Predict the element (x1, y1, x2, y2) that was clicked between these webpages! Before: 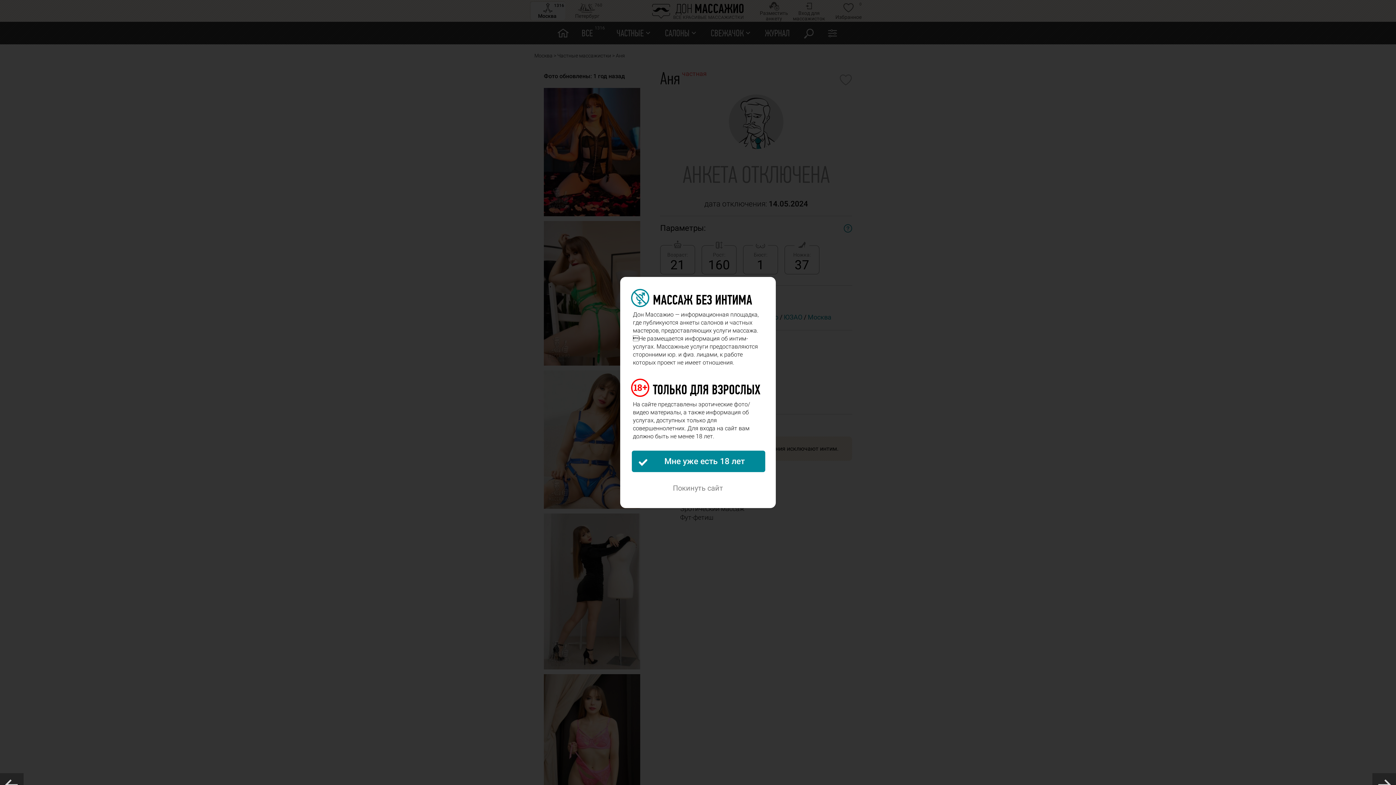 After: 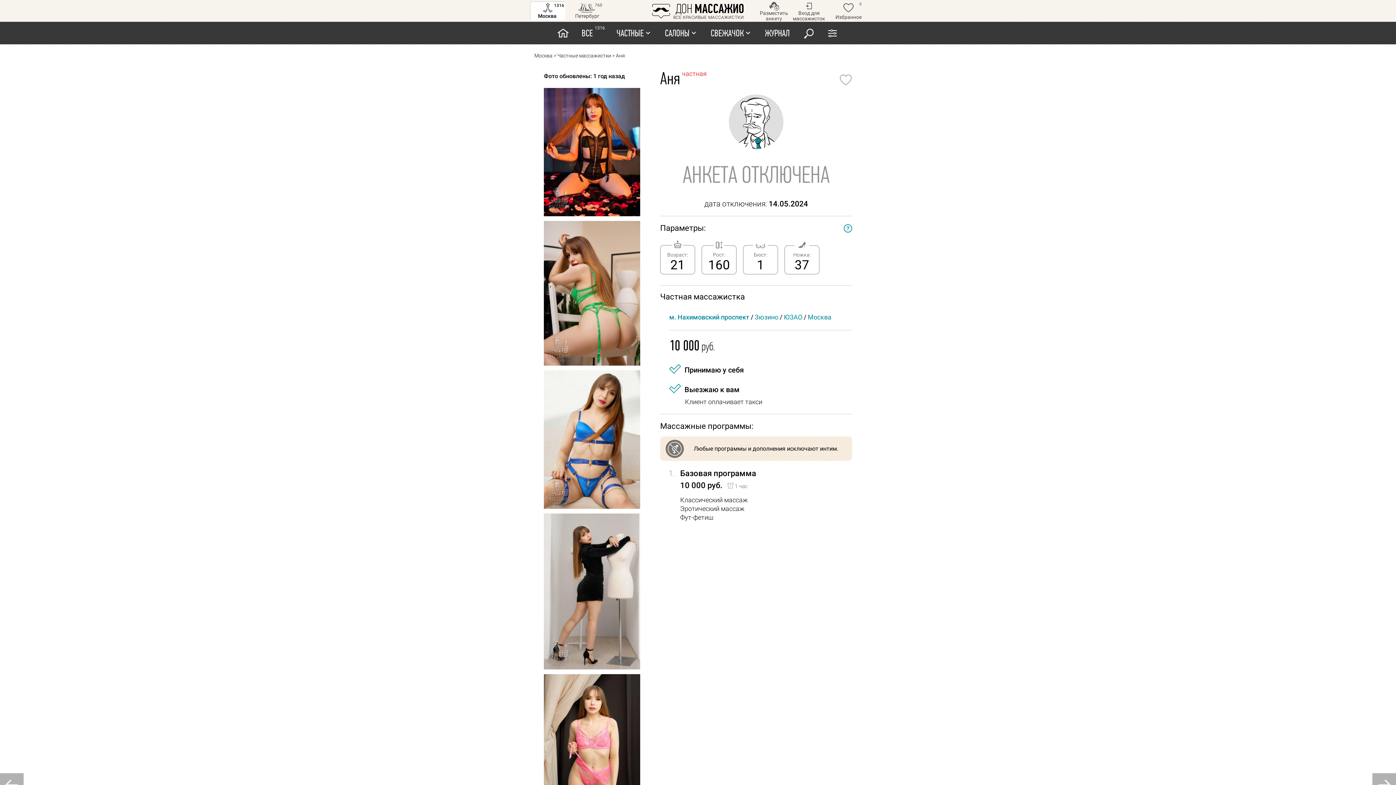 Action: label: Мне уже есть 18 лет bbox: (632, 450, 765, 472)